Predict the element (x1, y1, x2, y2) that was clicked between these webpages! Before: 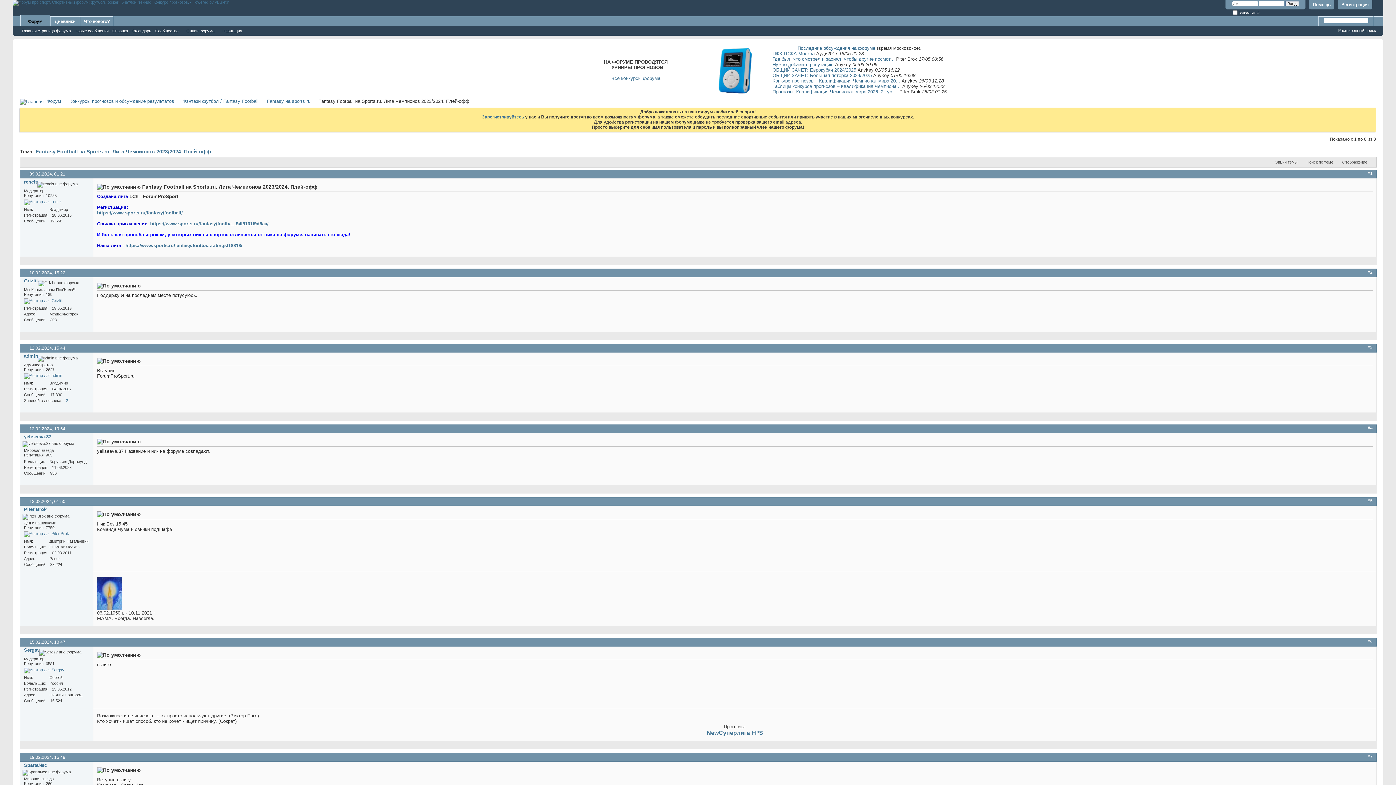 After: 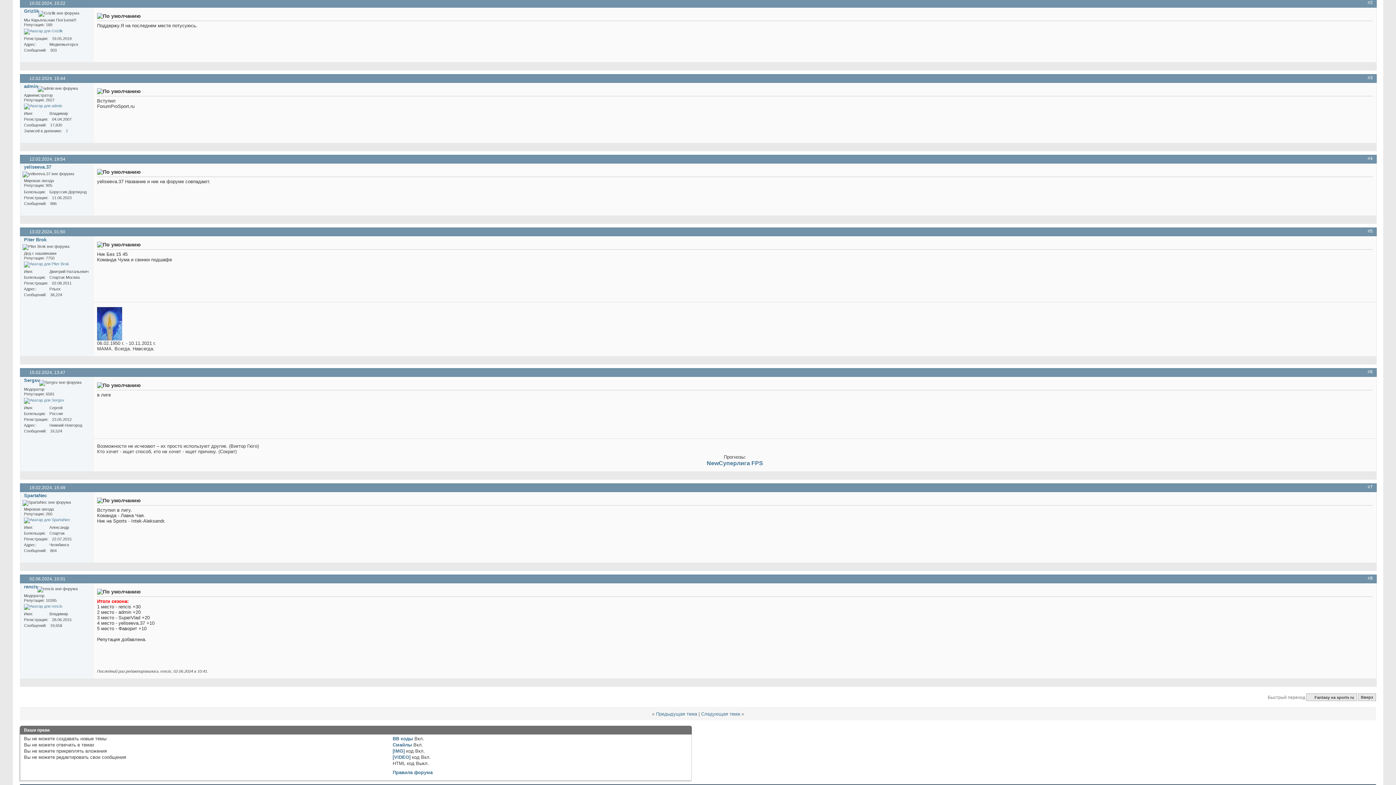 Action: label: #2 bbox: (1368, 269, 1373, 275)